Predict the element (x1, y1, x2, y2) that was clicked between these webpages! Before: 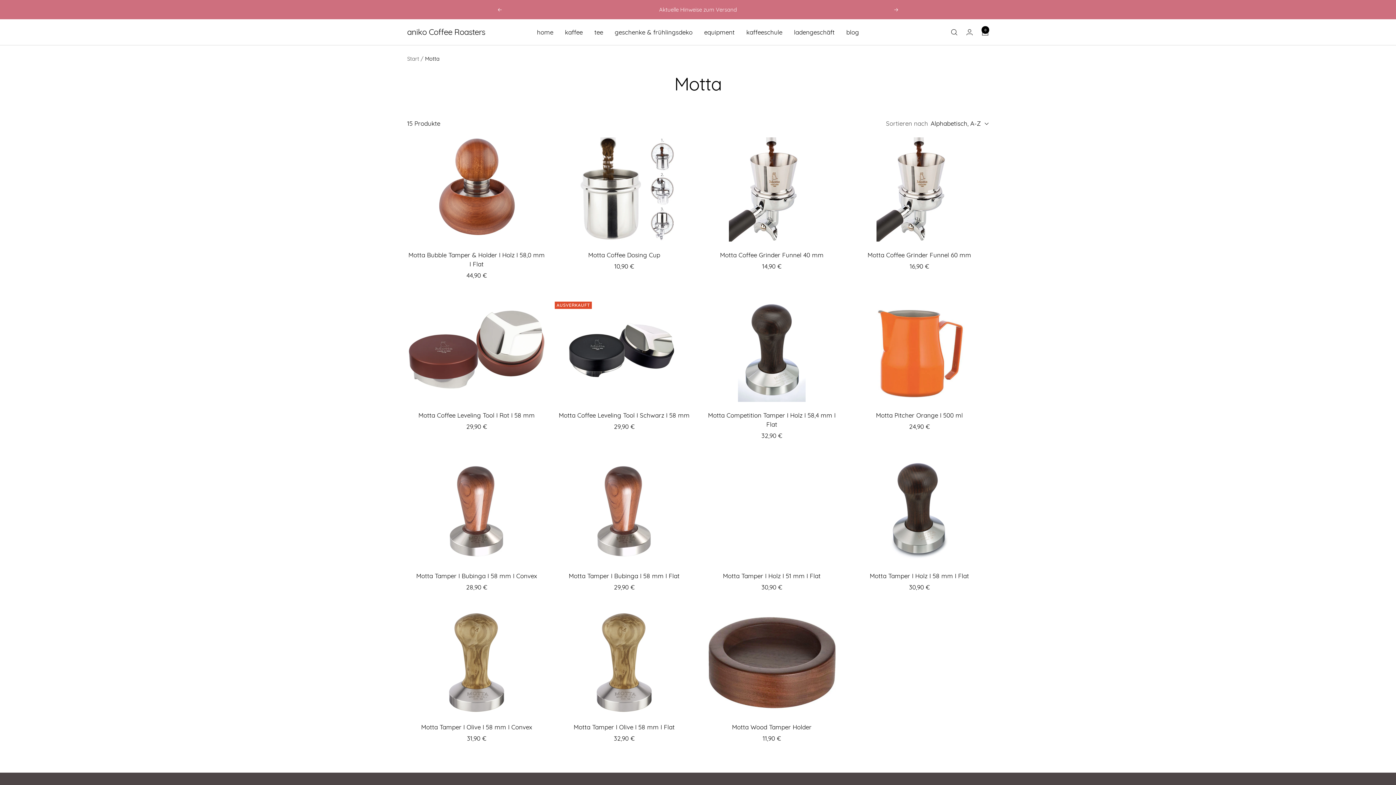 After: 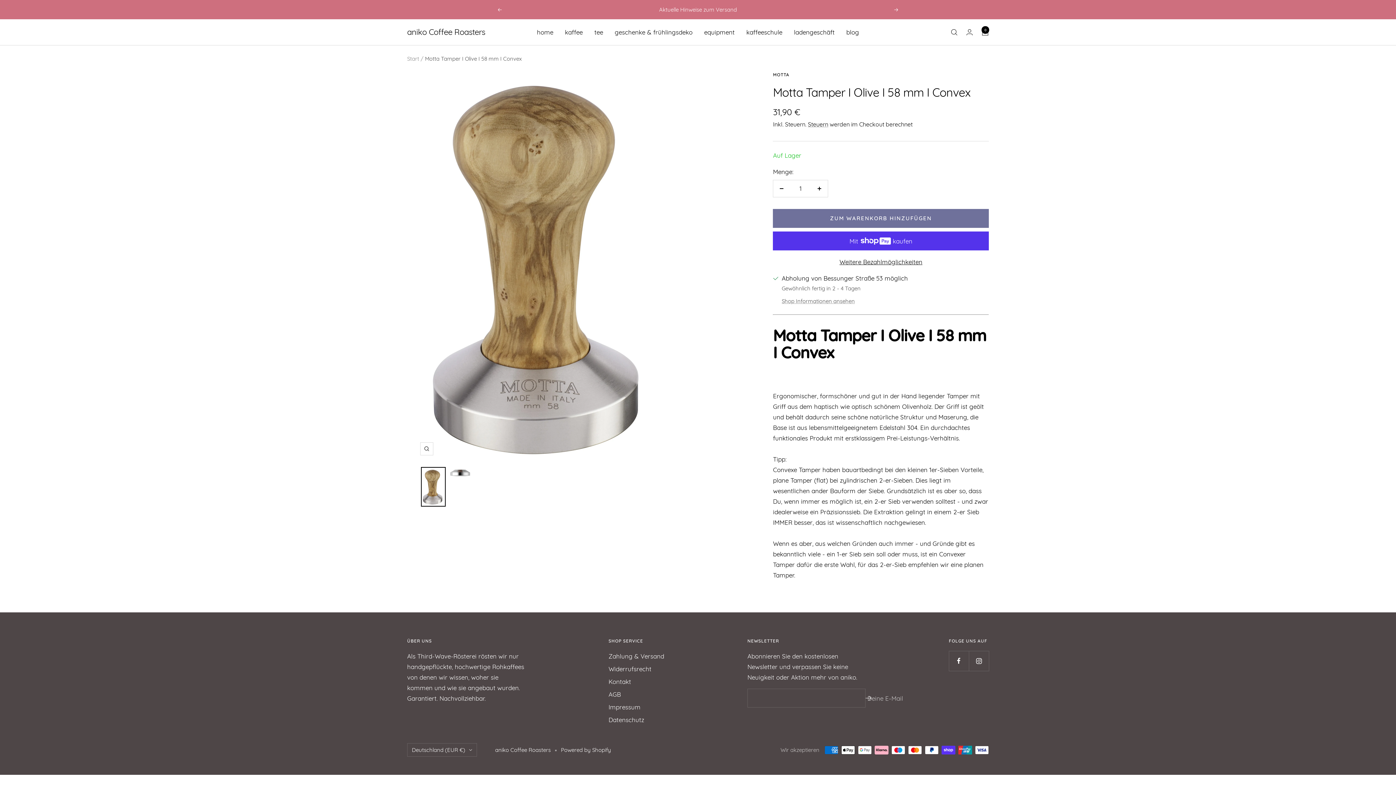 Action: bbox: (407, 610, 546, 714)